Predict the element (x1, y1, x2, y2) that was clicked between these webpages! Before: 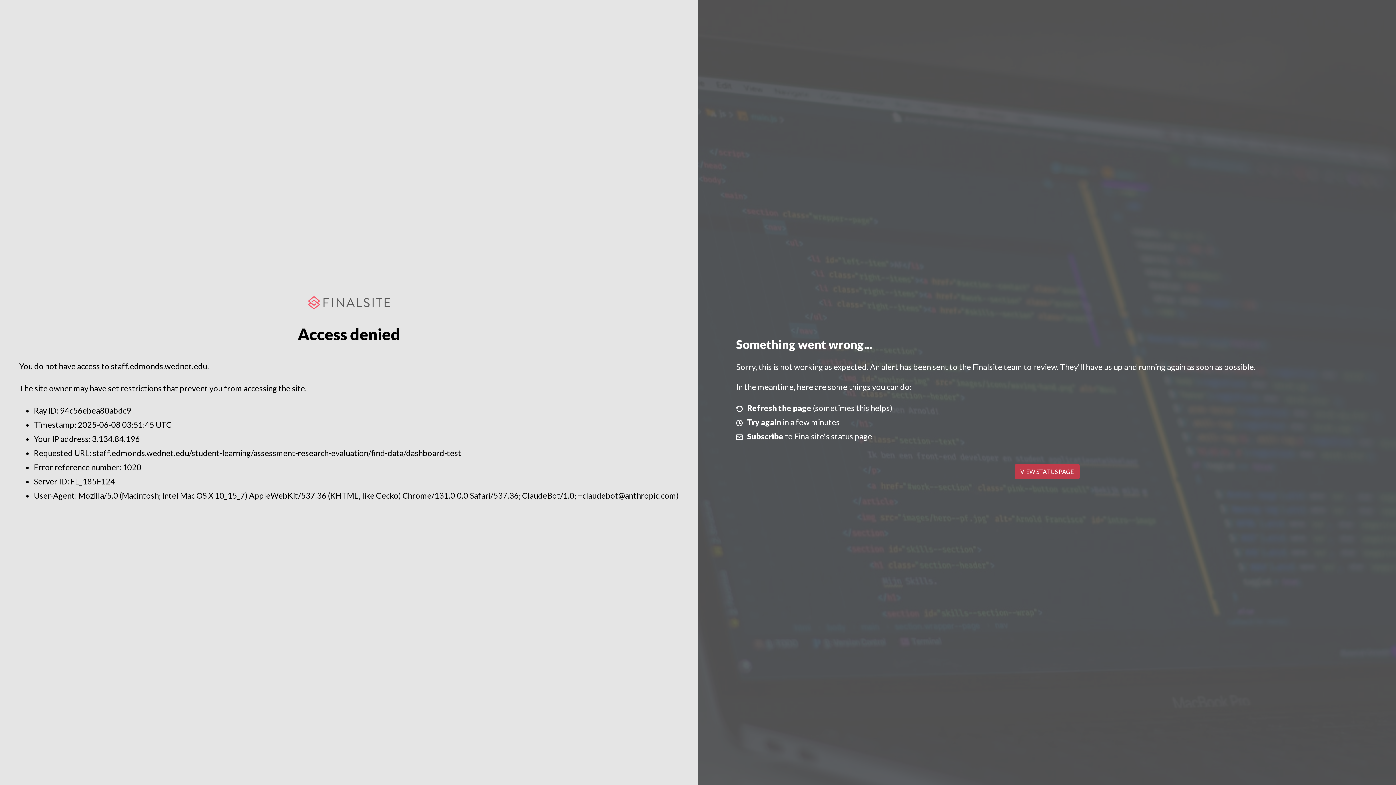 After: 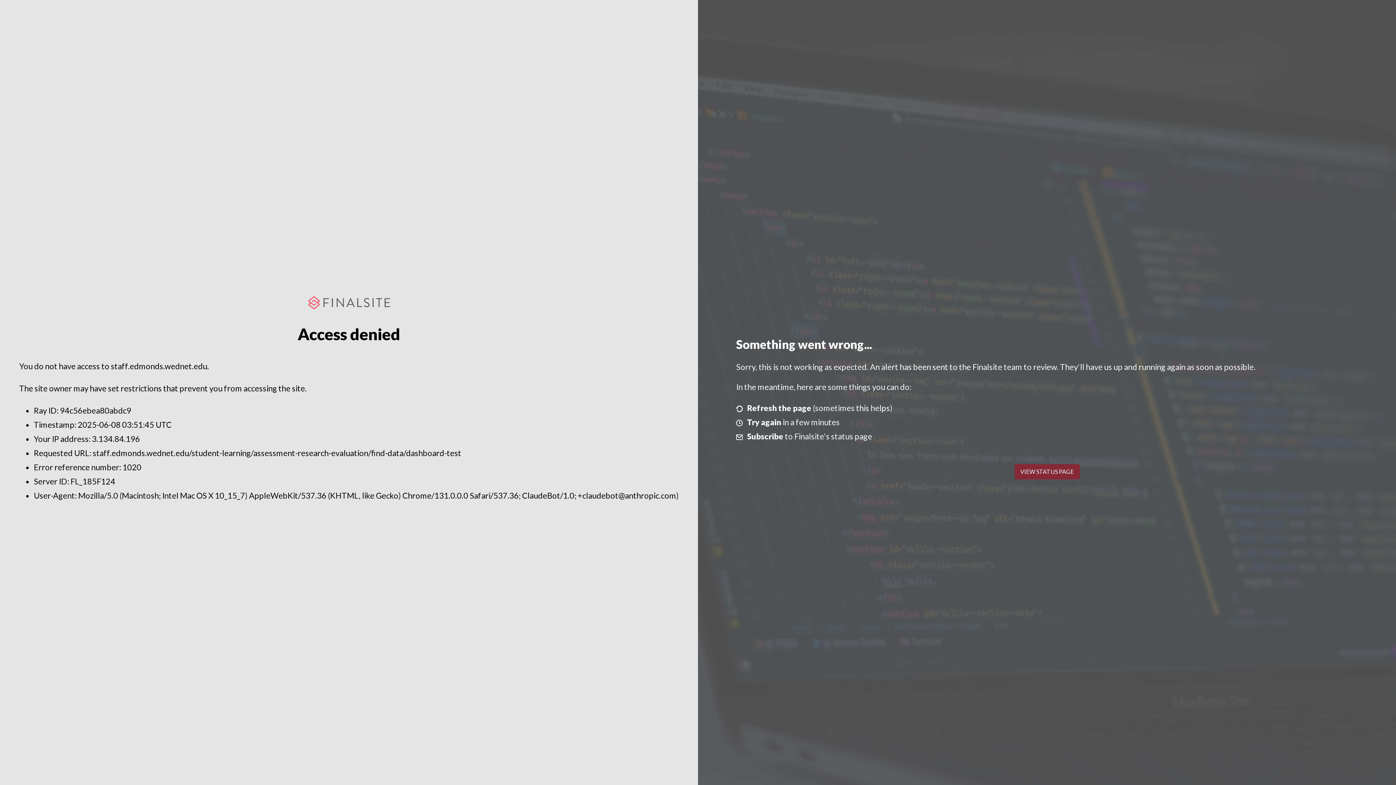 Action: bbox: (1014, 464, 1079, 479) label: VIEW STATUS PAGE